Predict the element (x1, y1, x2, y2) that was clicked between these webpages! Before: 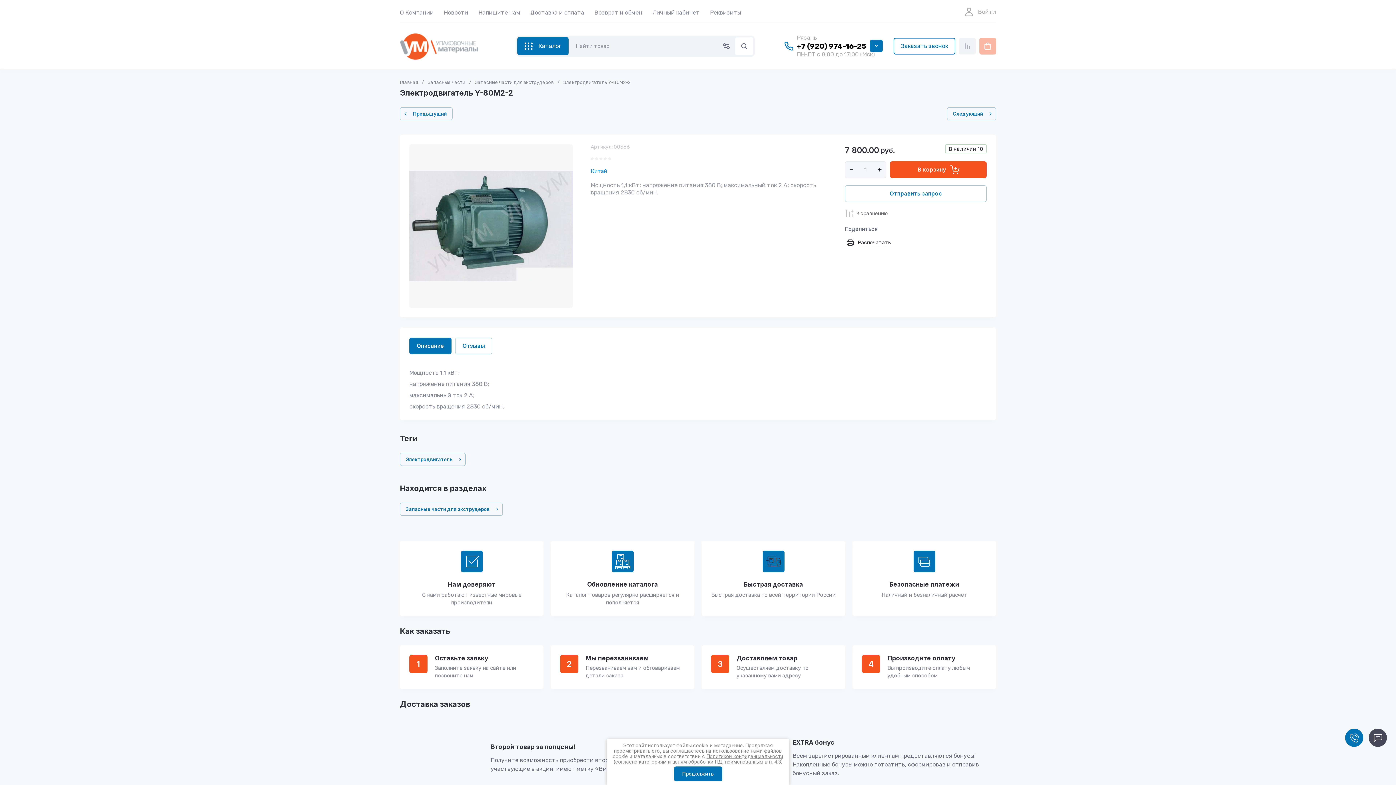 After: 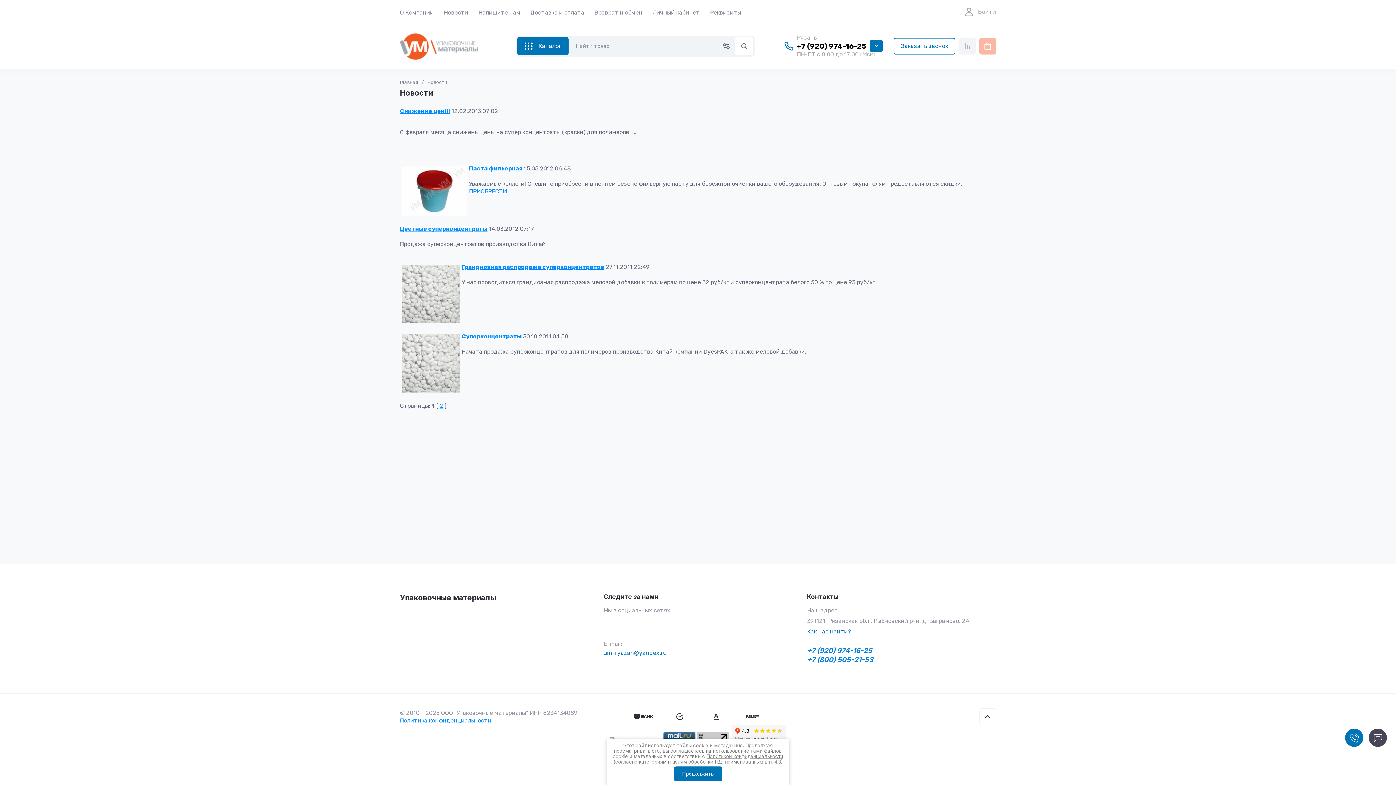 Action: bbox: (444, 0, 468, 22) label: Новости